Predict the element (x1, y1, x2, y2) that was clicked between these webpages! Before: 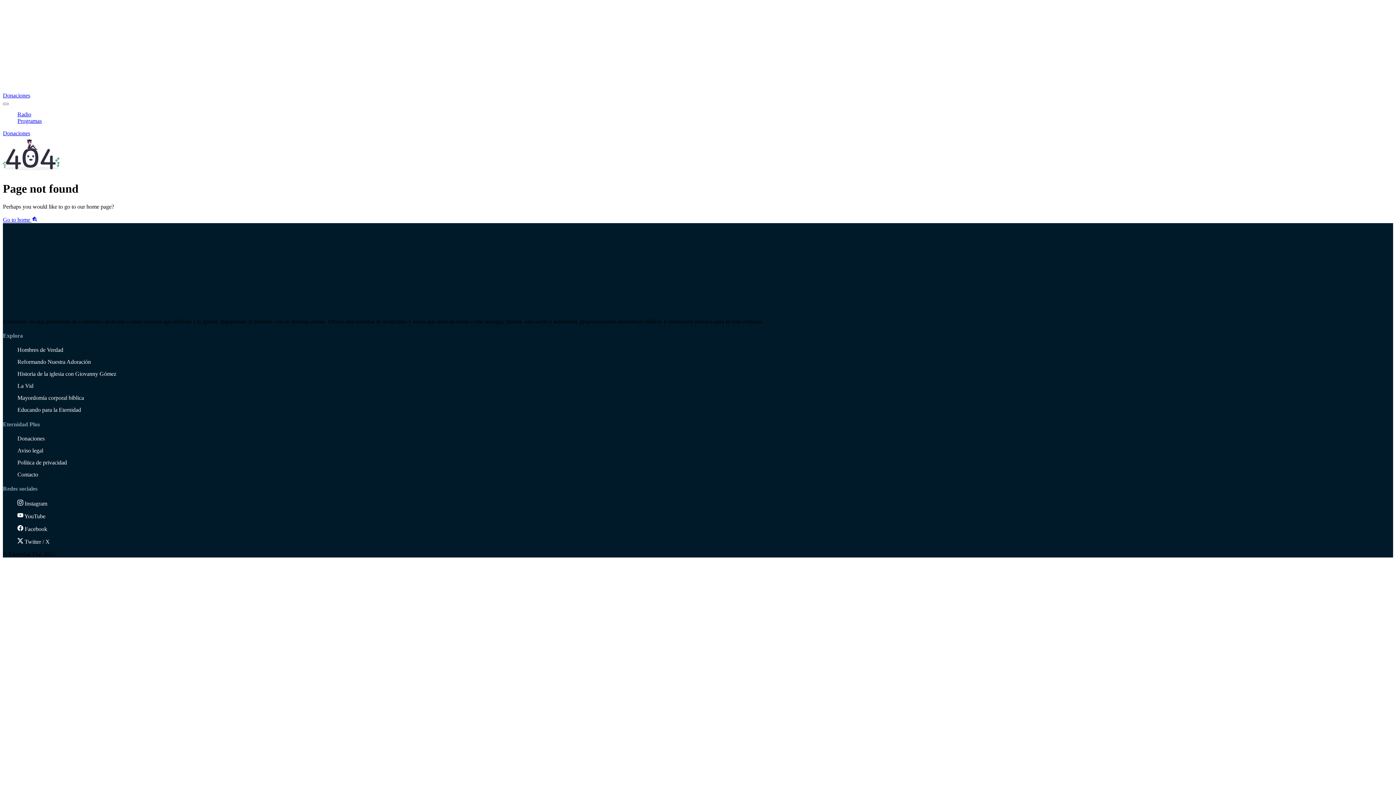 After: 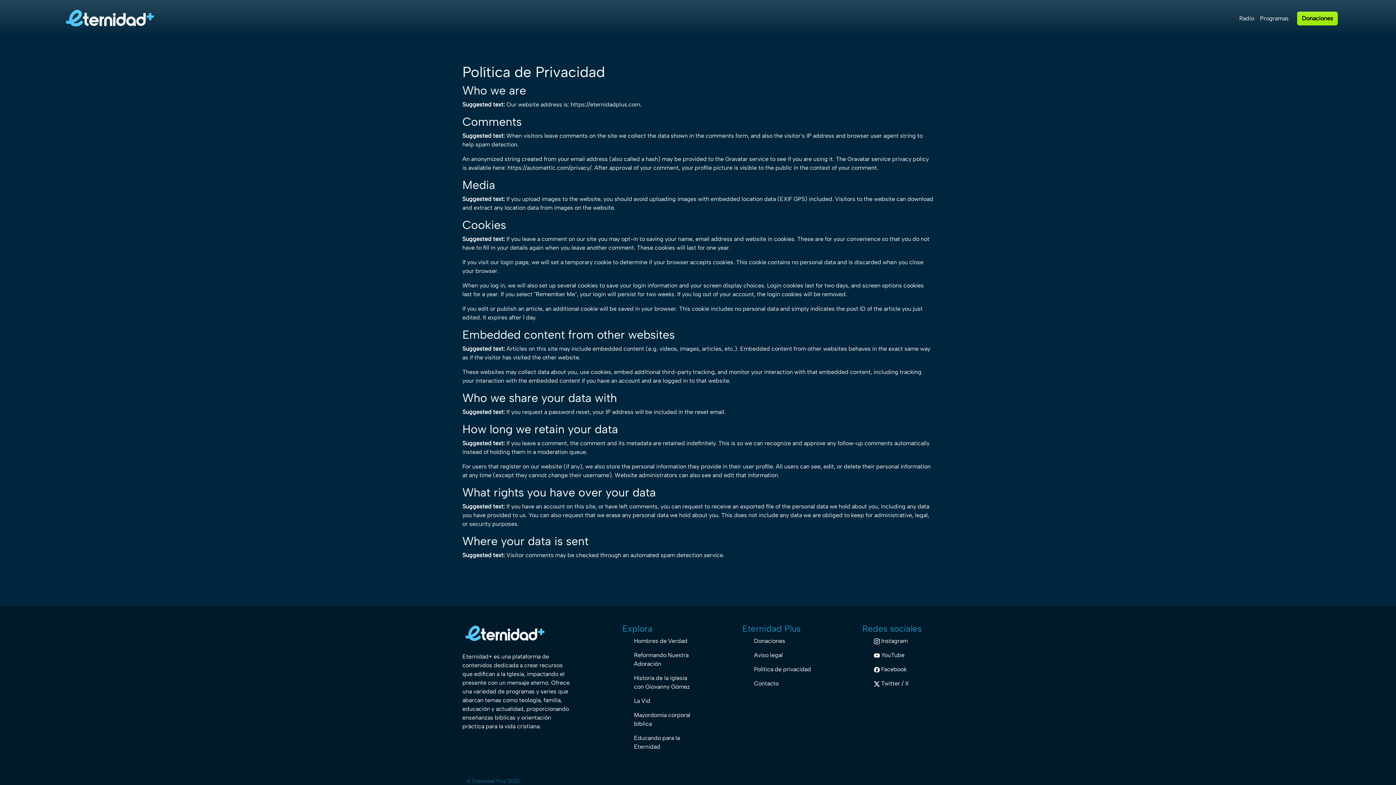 Action: bbox: (17, 459, 66, 465) label: Política de privacidad